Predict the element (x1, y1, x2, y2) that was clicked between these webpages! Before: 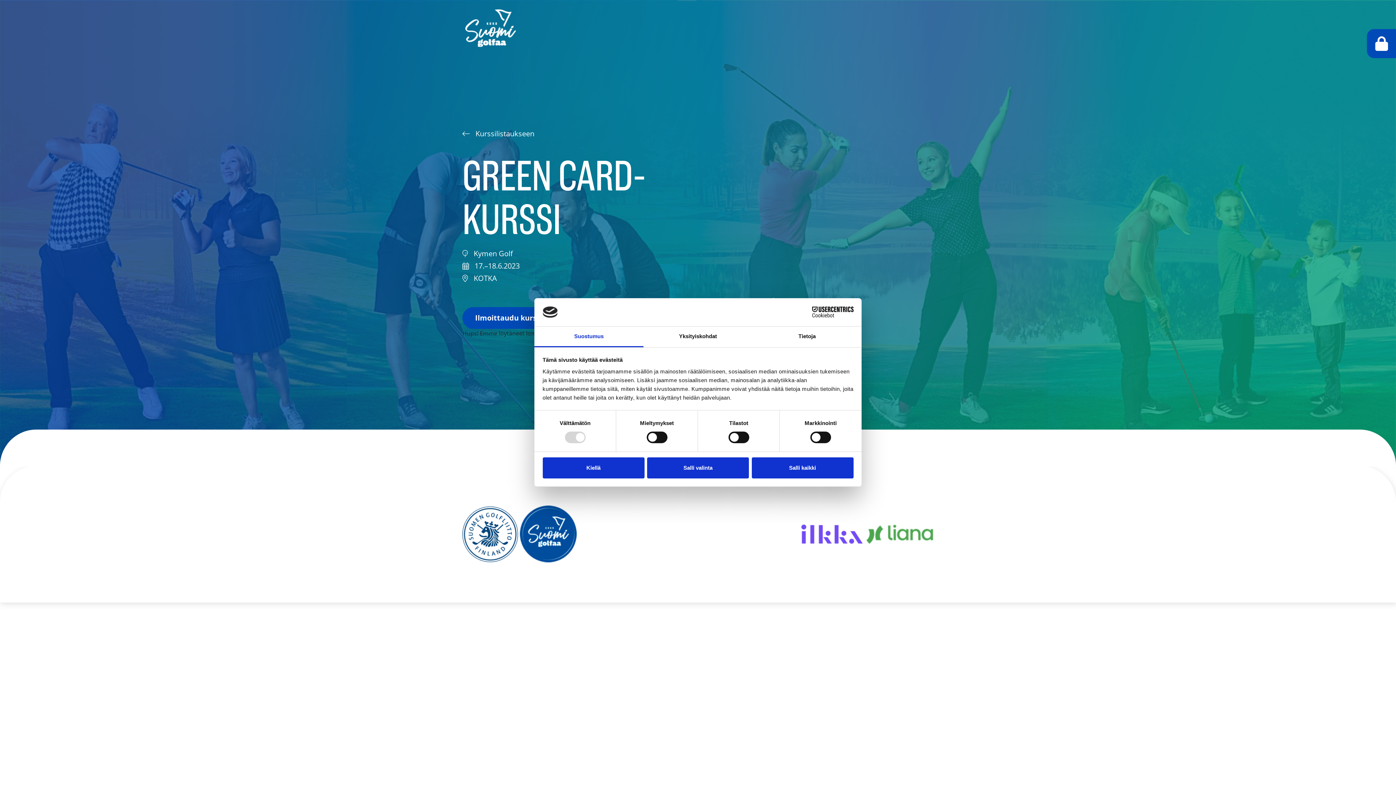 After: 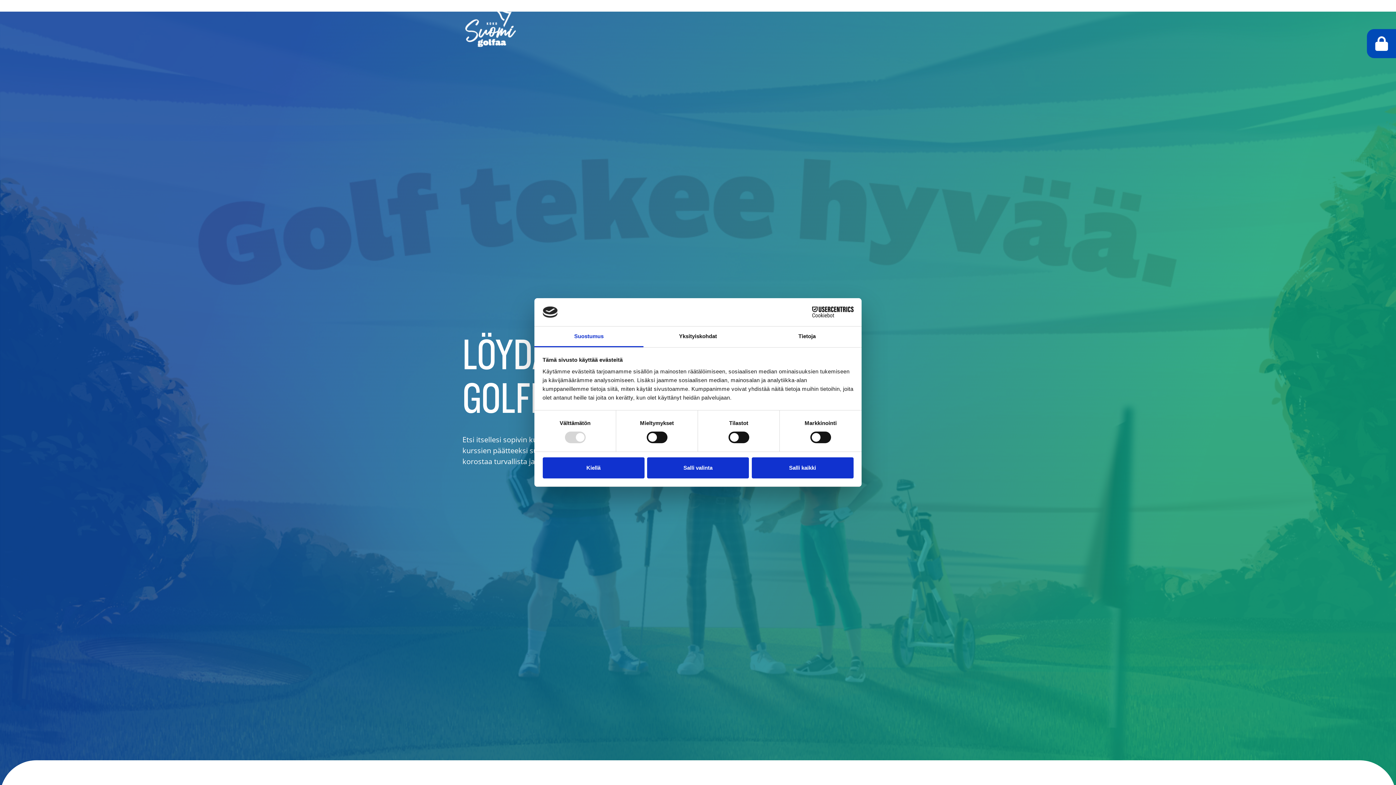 Action: bbox: (462, 23, 518, 31)